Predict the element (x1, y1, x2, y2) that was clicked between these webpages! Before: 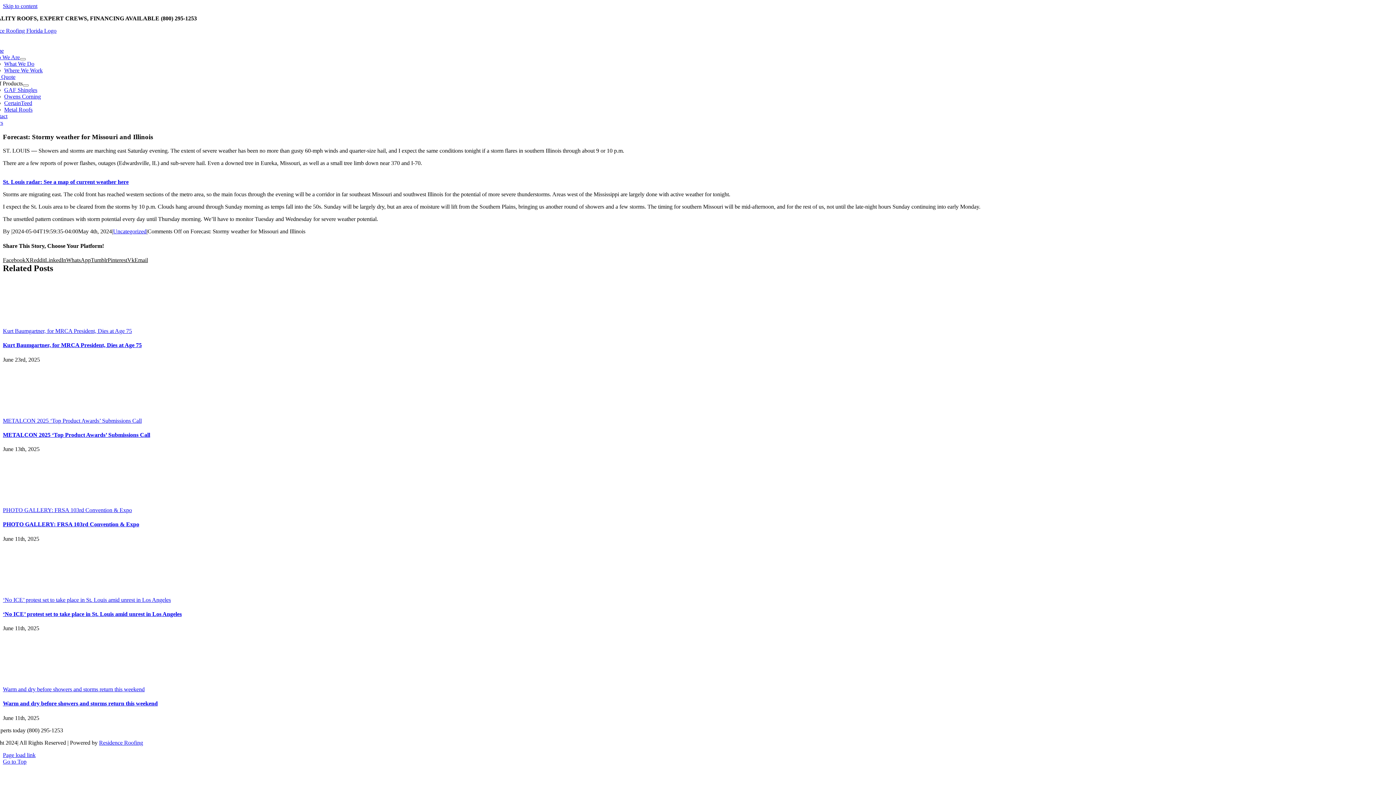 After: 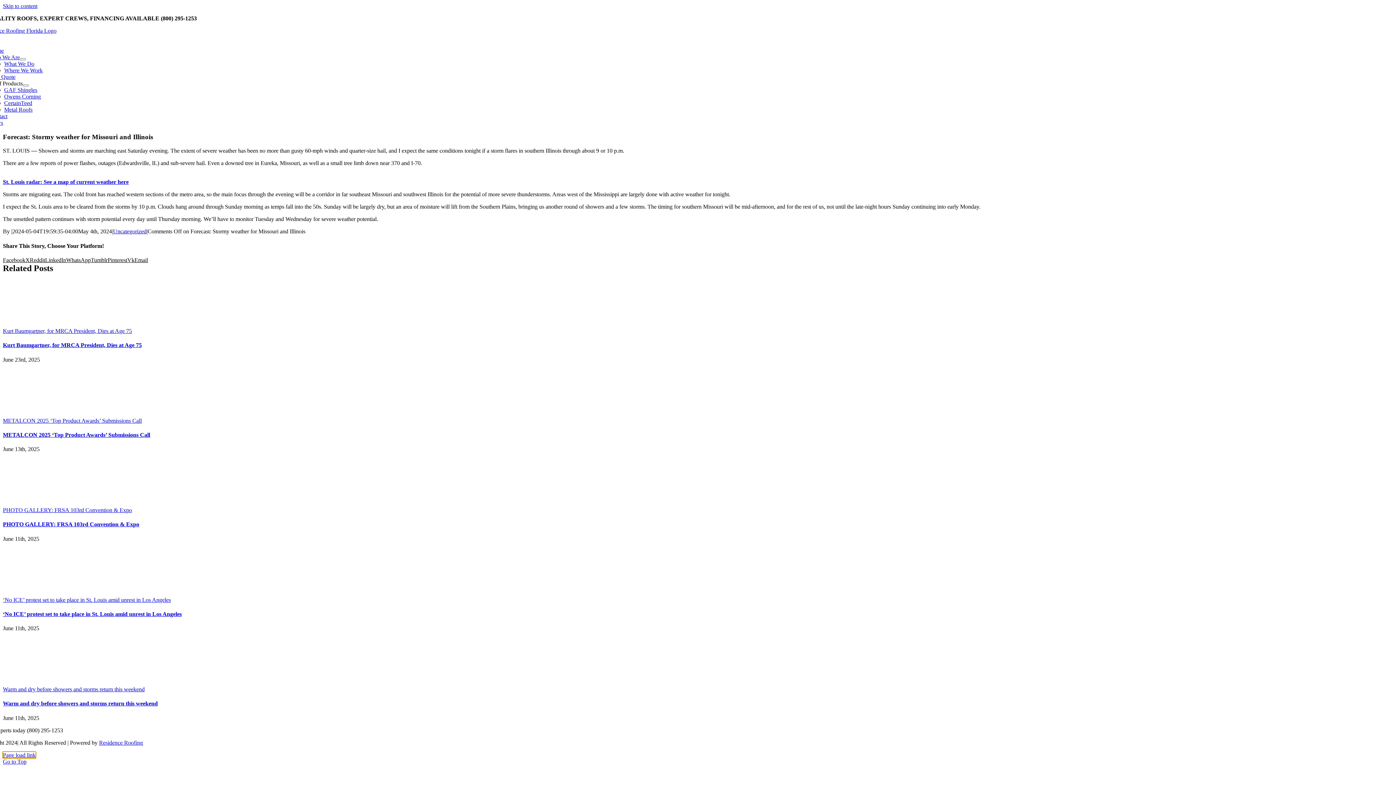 Action: bbox: (2, 752, 35, 758) label: Page load link